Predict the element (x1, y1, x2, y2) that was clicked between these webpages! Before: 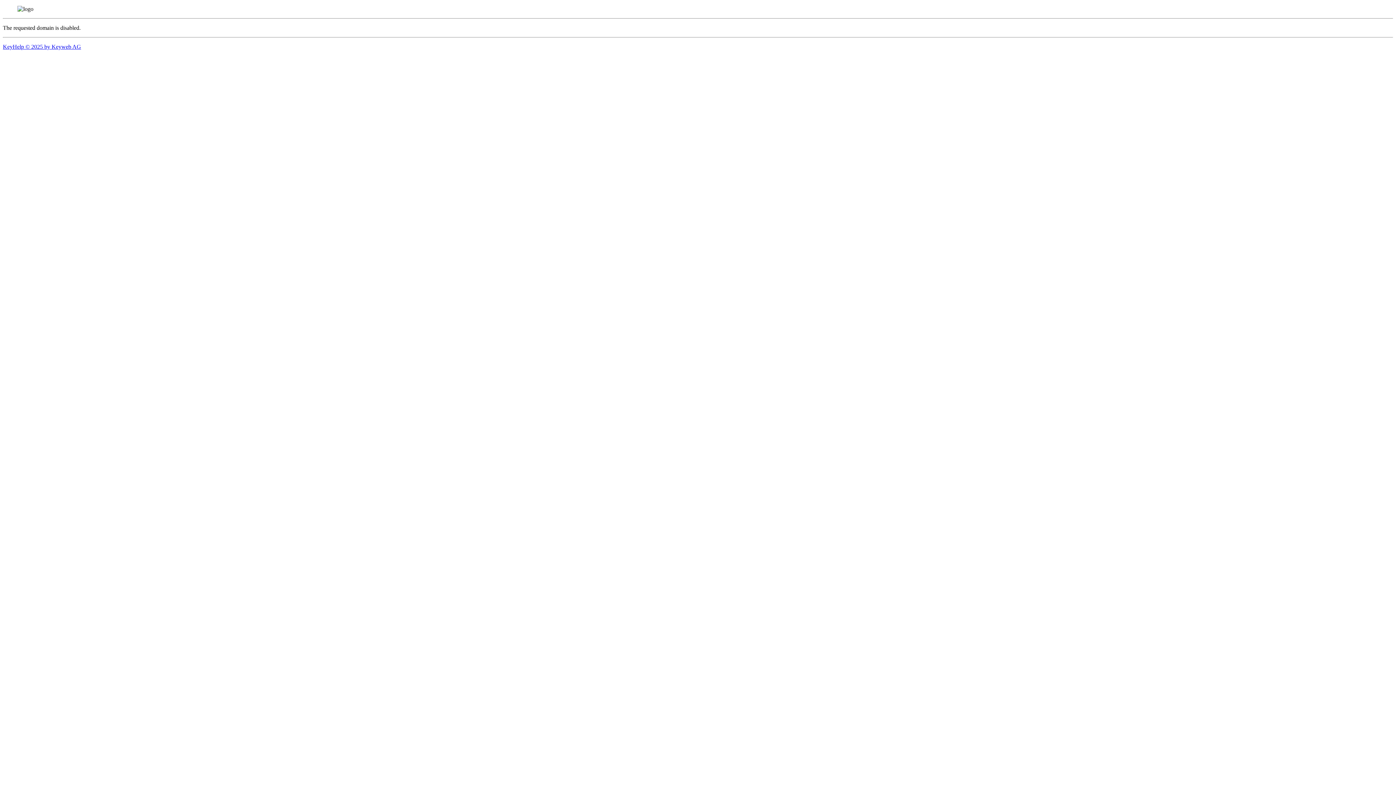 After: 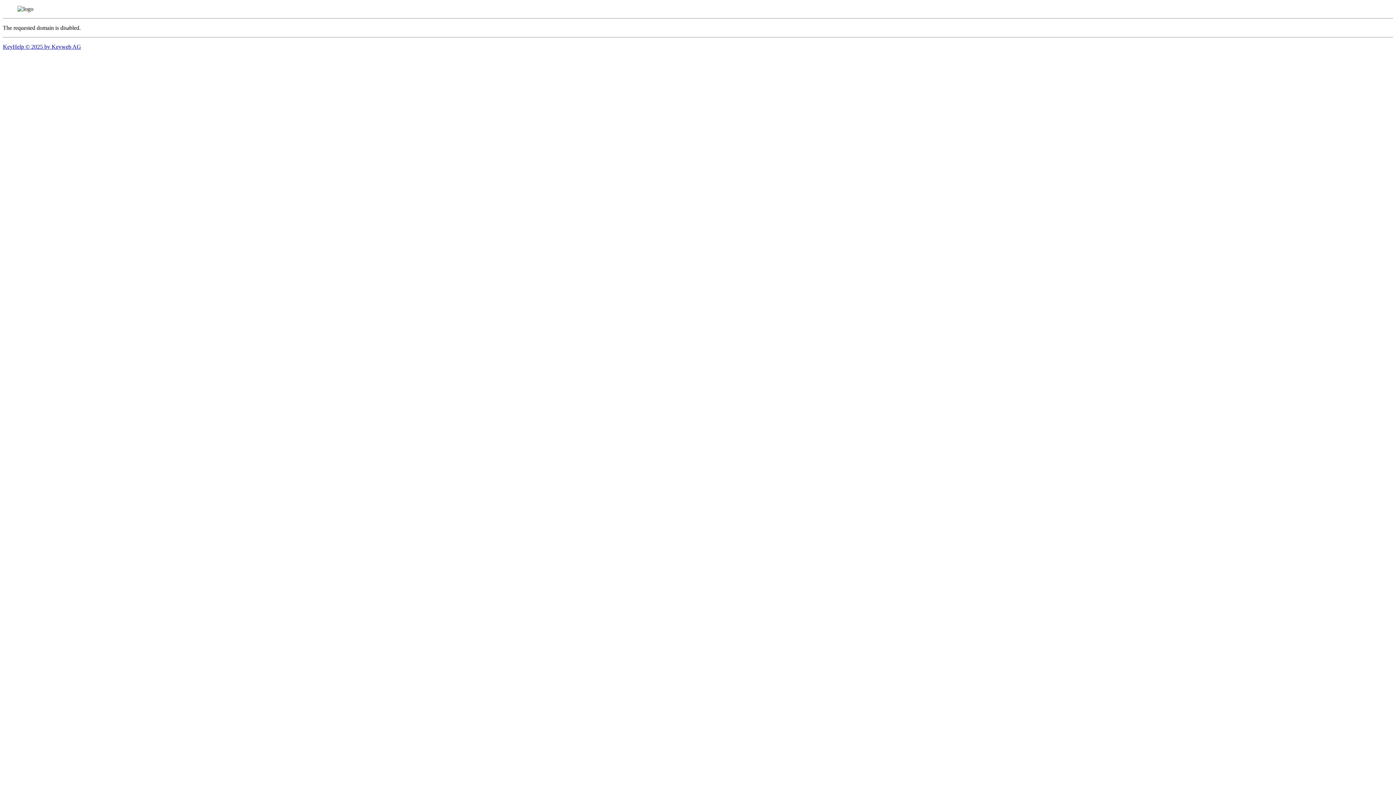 Action: label: KeyHelp © 2025 by Keyweb AG bbox: (2, 43, 81, 49)